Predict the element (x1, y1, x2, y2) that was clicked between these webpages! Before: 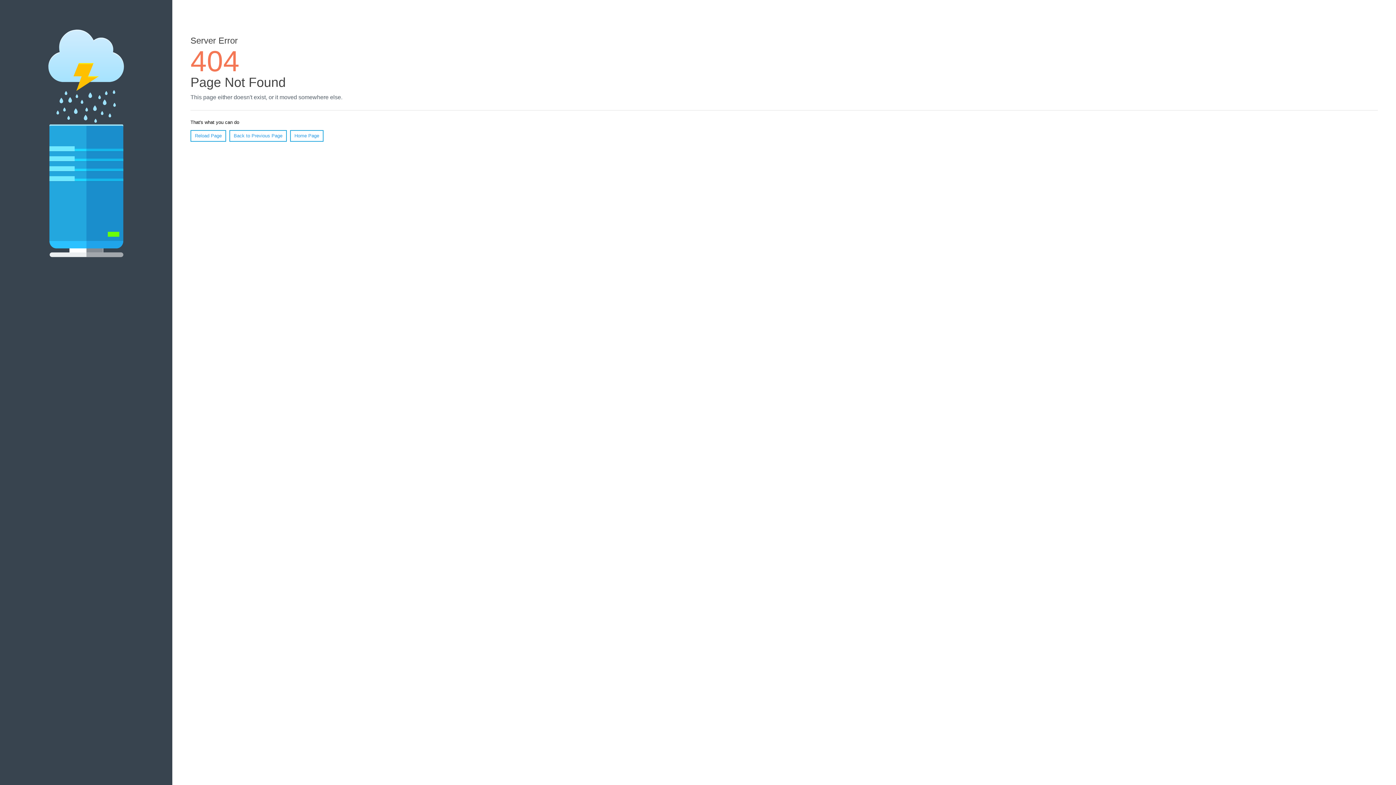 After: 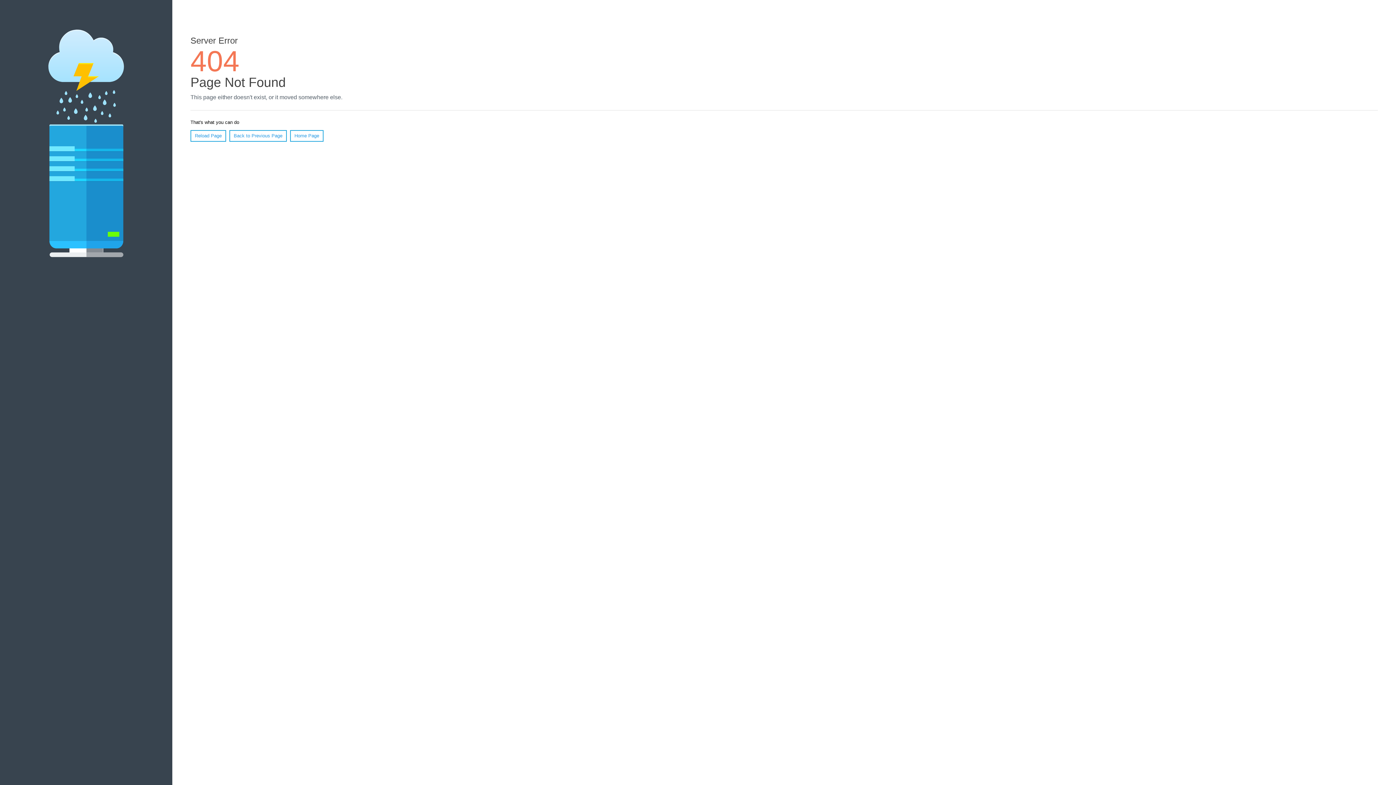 Action: label: Reload Page bbox: (190, 130, 226, 141)